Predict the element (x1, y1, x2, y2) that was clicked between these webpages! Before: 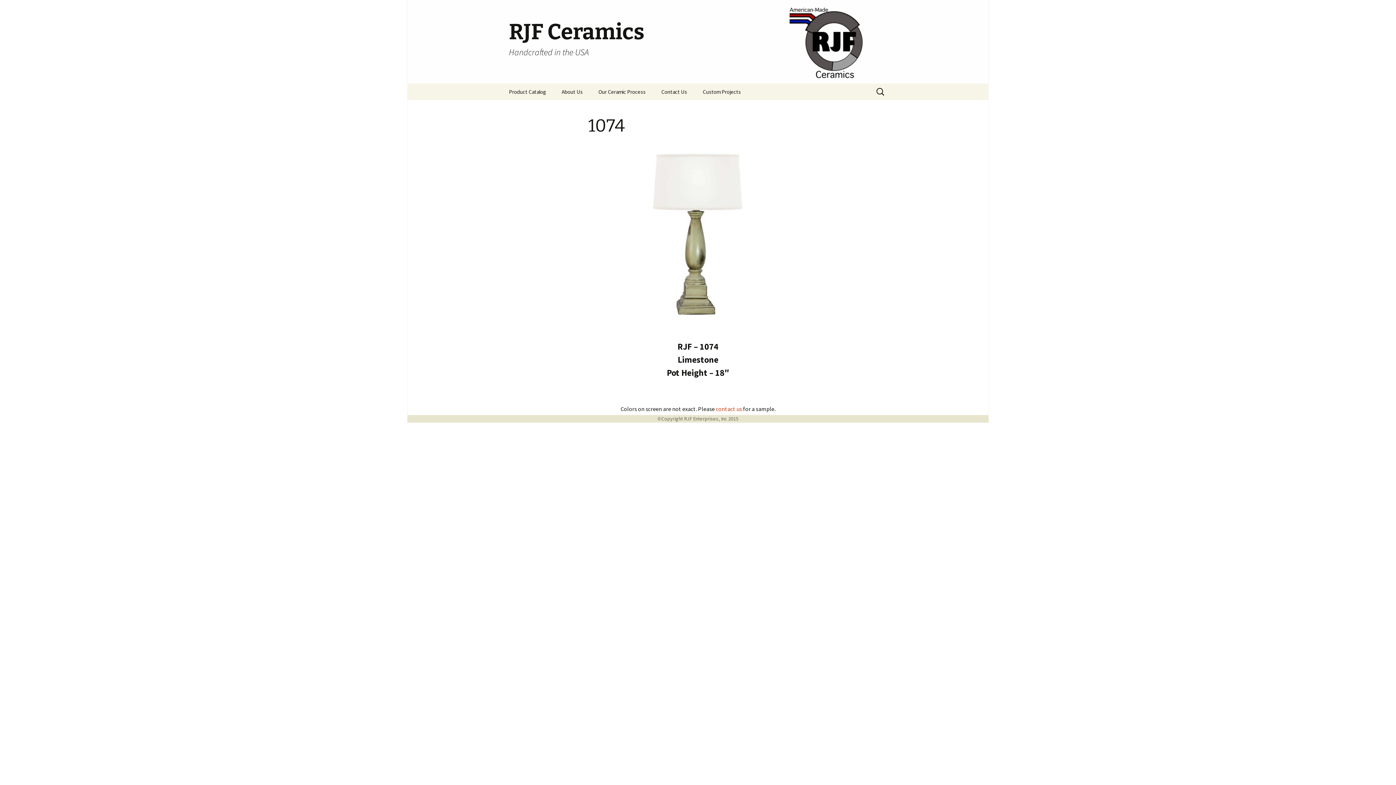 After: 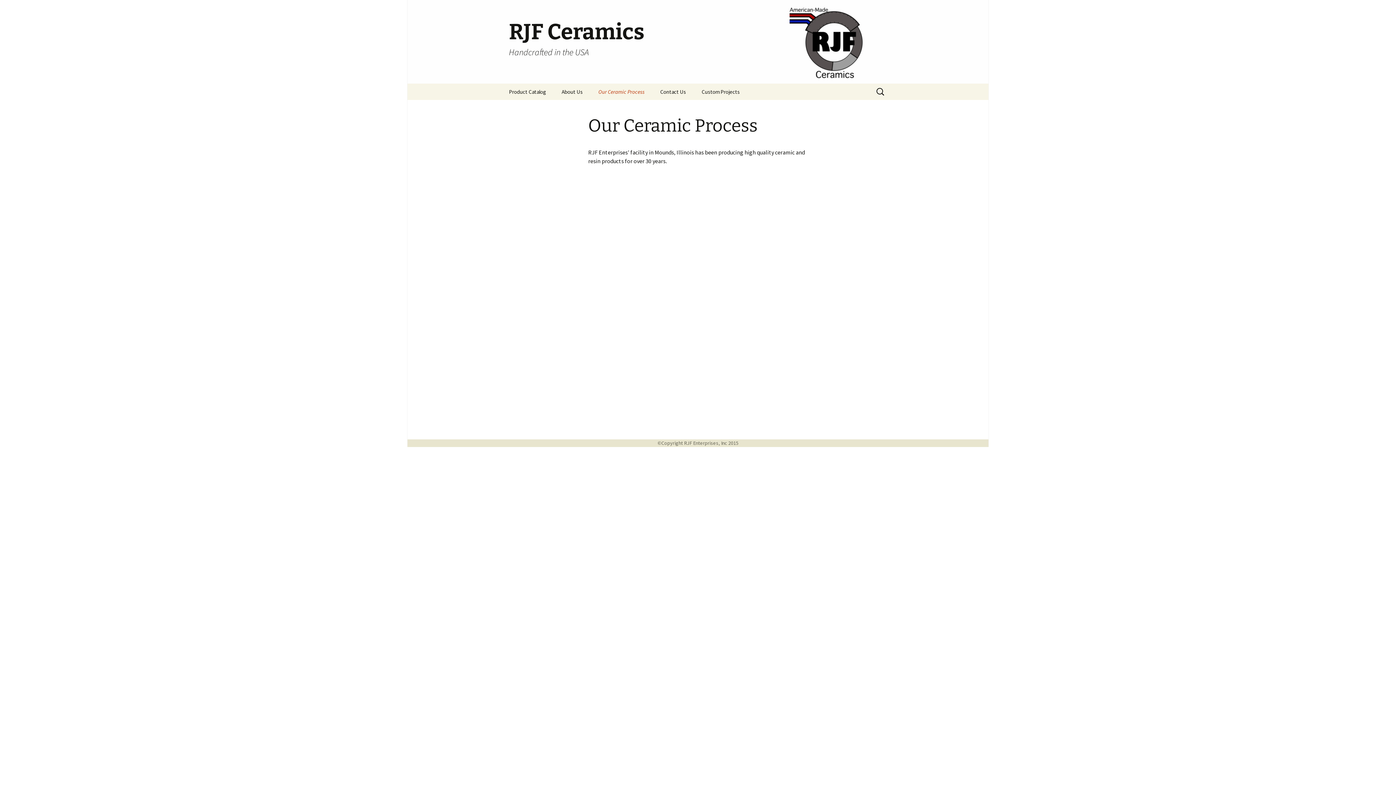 Action: bbox: (591, 83, 653, 100) label: Our Ceramic Process